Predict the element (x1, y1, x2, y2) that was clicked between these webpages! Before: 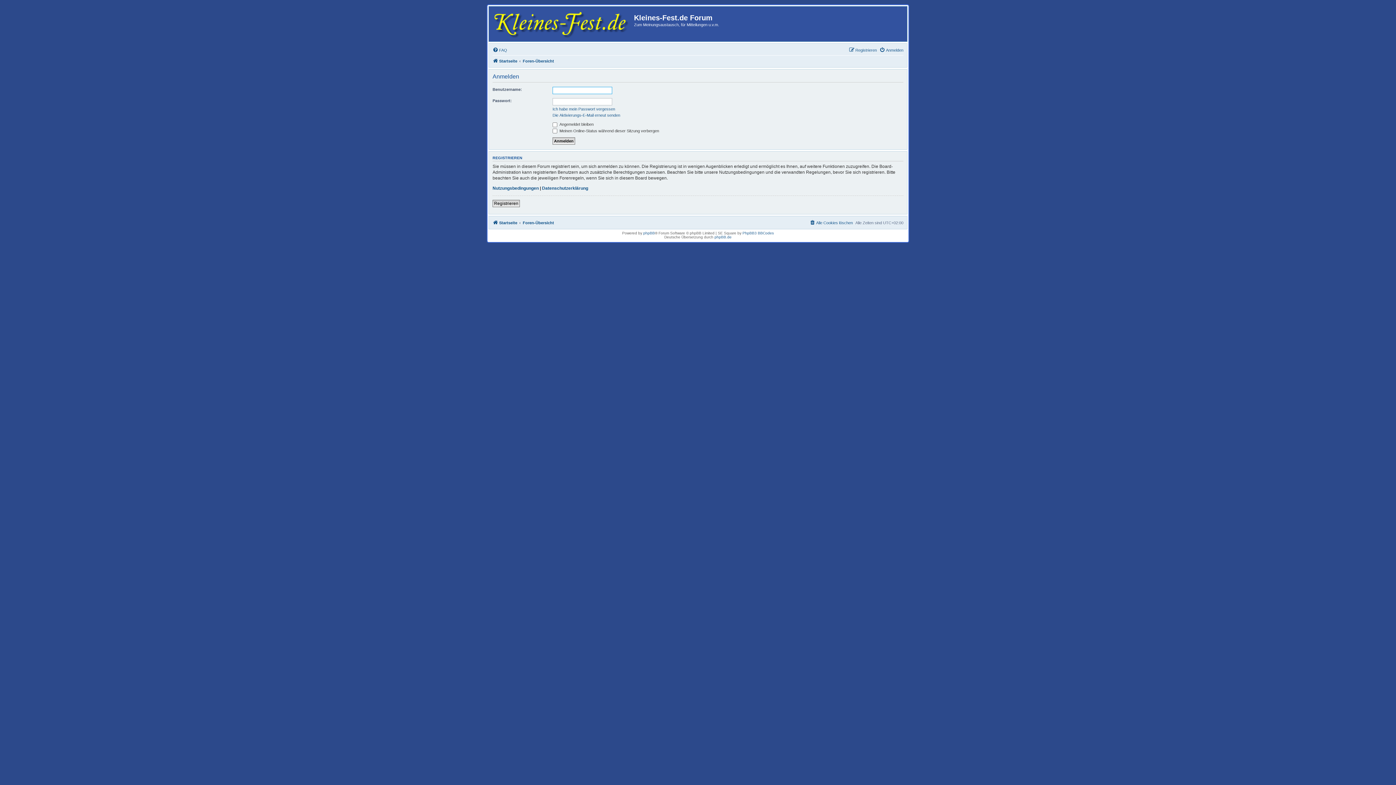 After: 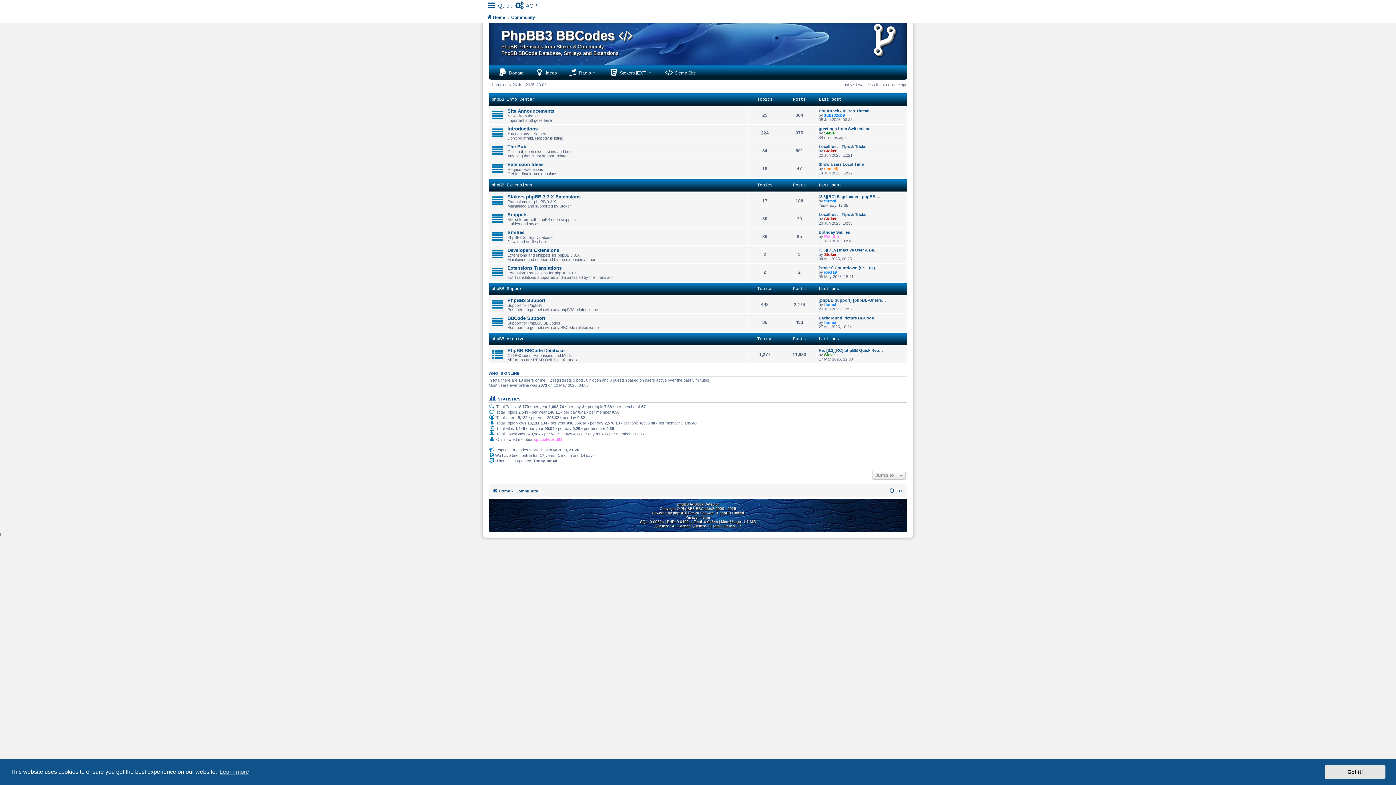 Action: label: PhpBB3 BBCodes bbox: (742, 231, 774, 235)